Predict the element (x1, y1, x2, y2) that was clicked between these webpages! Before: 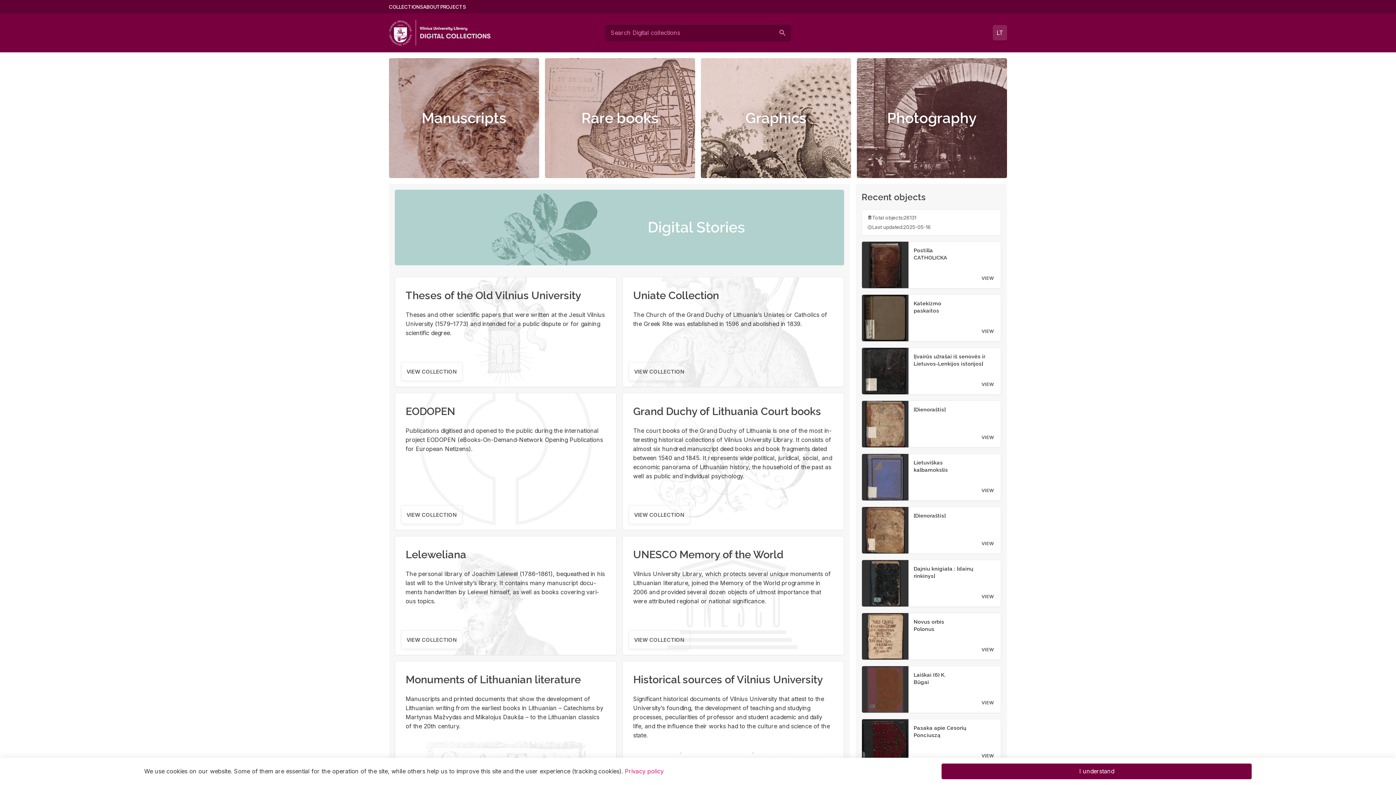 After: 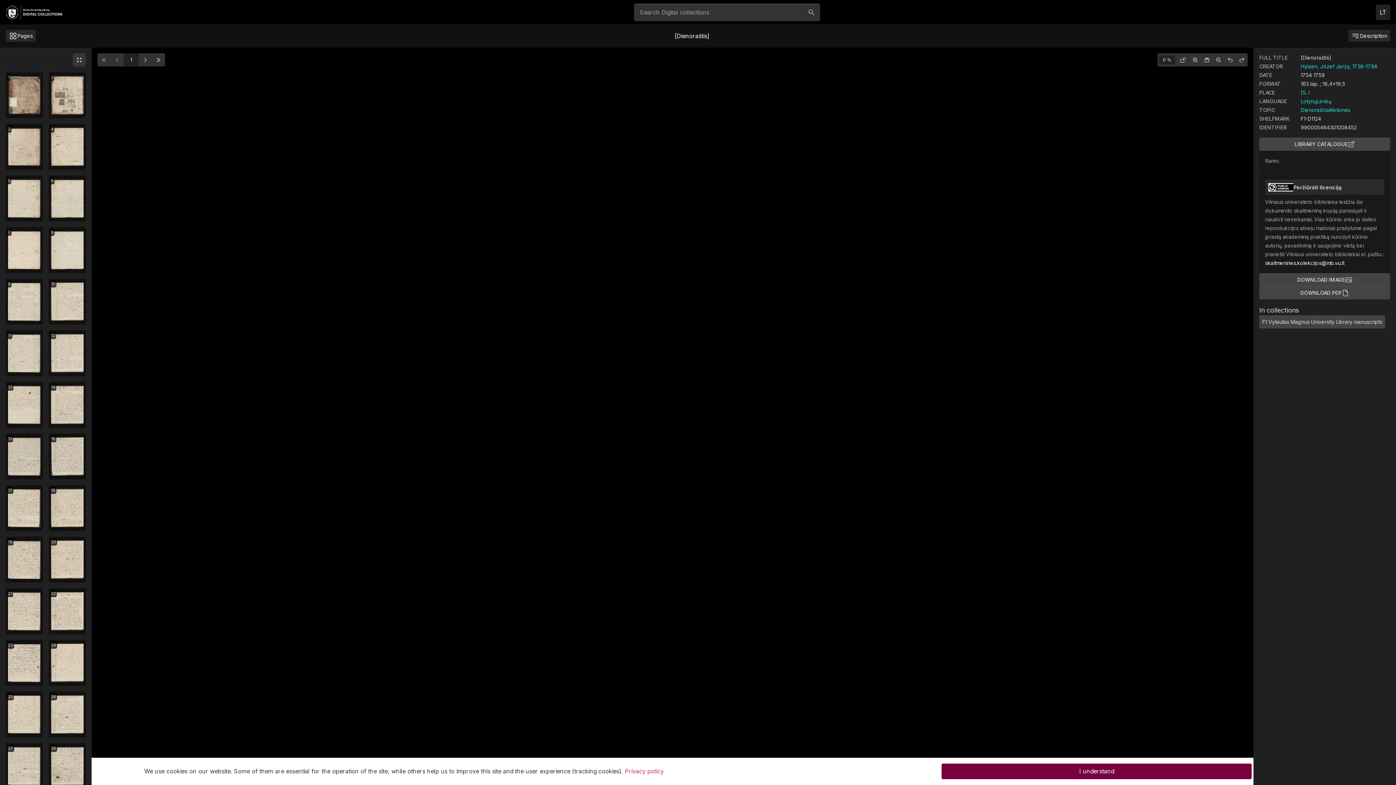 Action: label: VIEW bbox: (978, 430, 997, 444)